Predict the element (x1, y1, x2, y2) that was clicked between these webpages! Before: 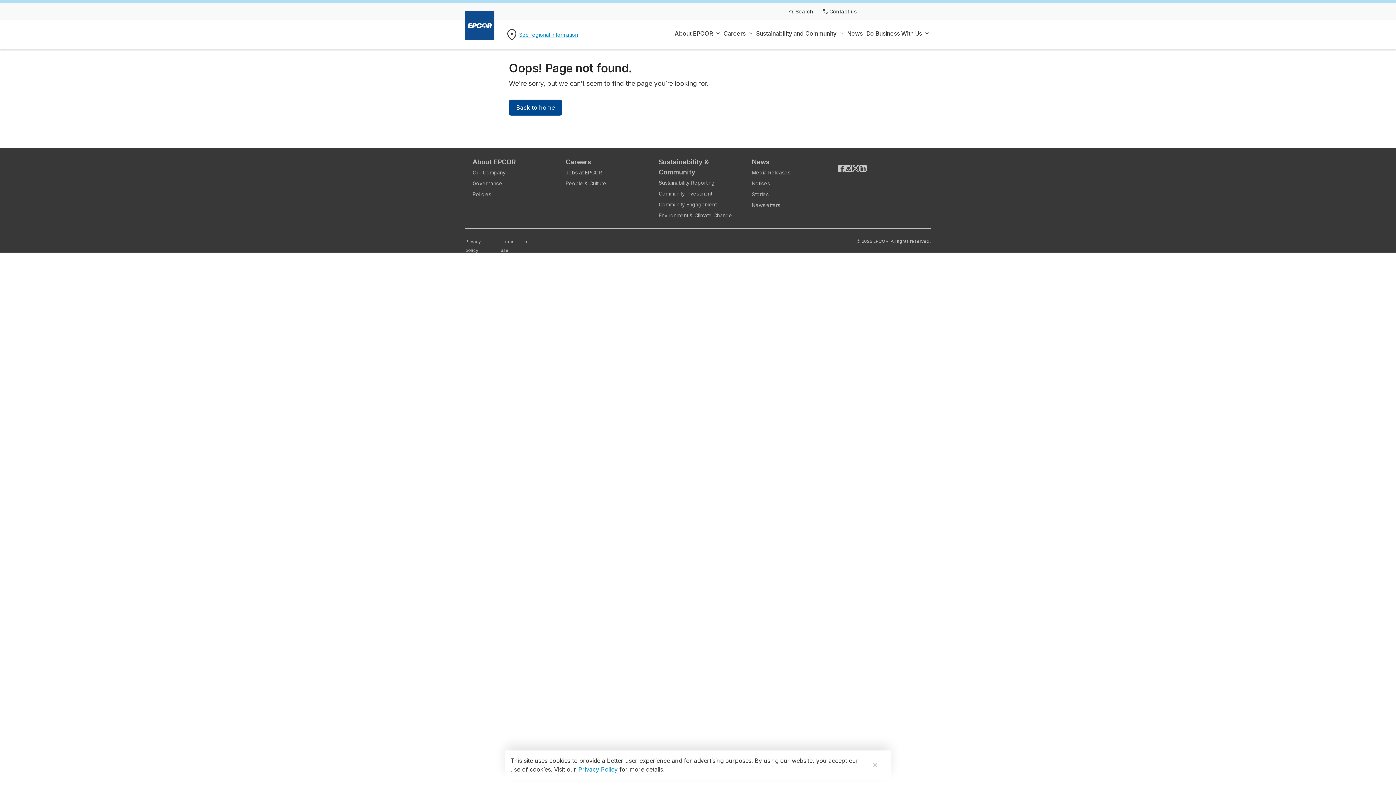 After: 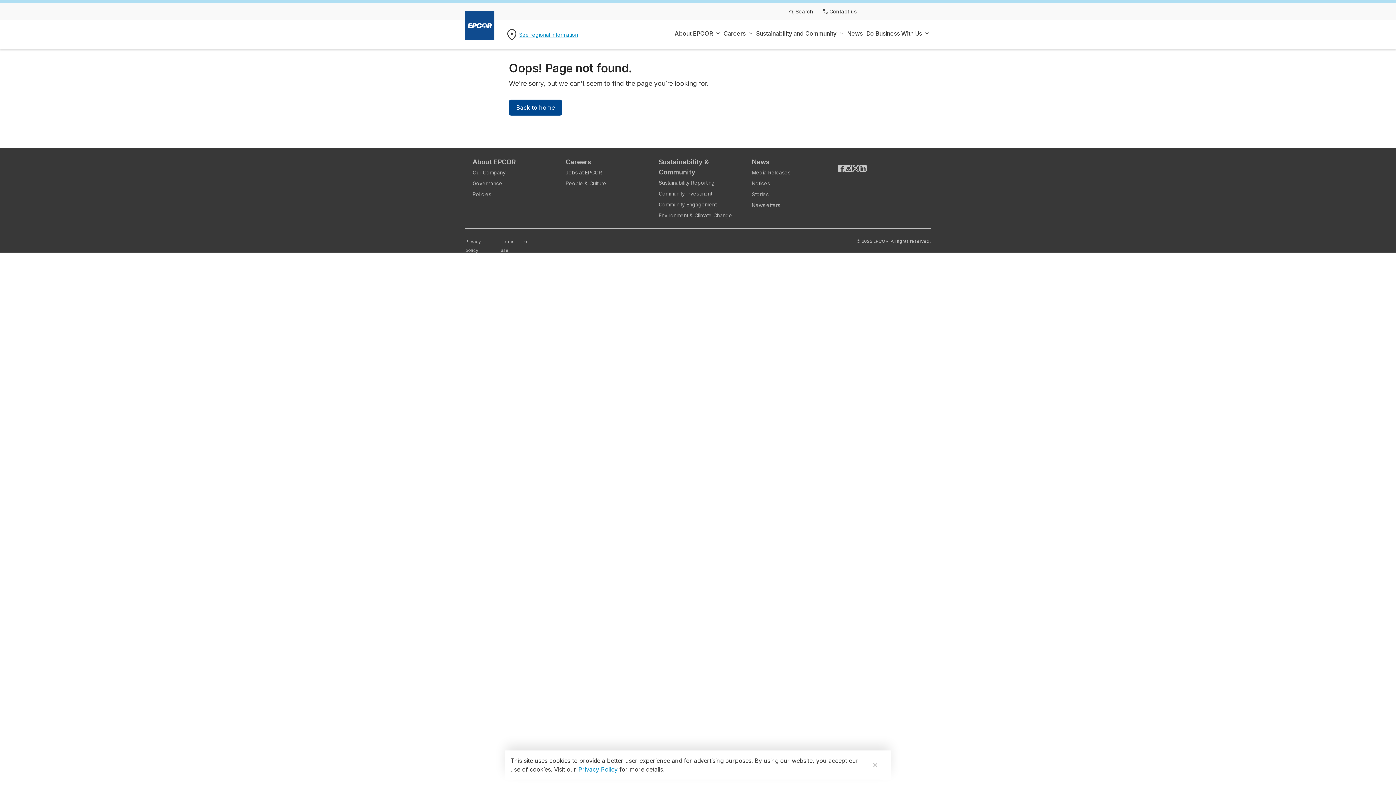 Action: bbox: (852, 164, 859, 187)